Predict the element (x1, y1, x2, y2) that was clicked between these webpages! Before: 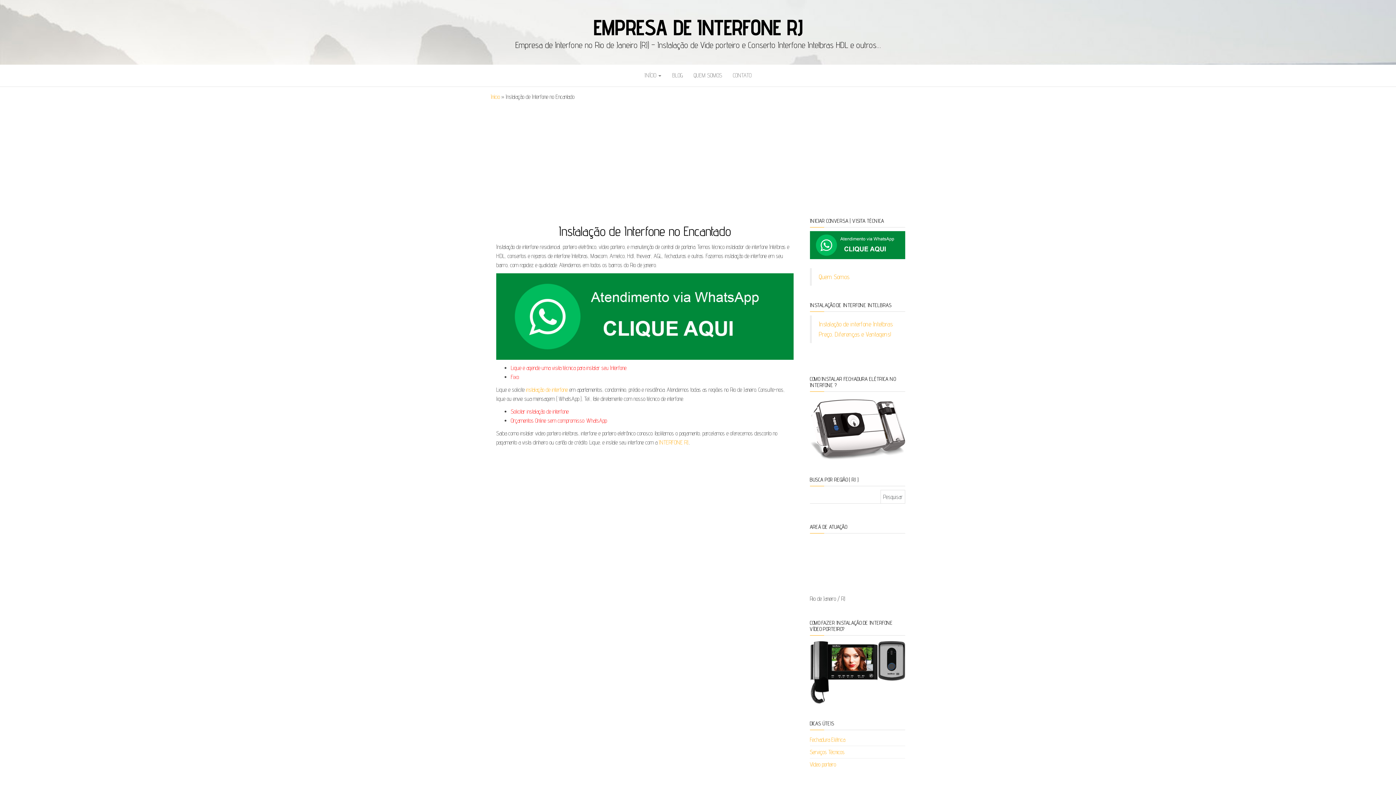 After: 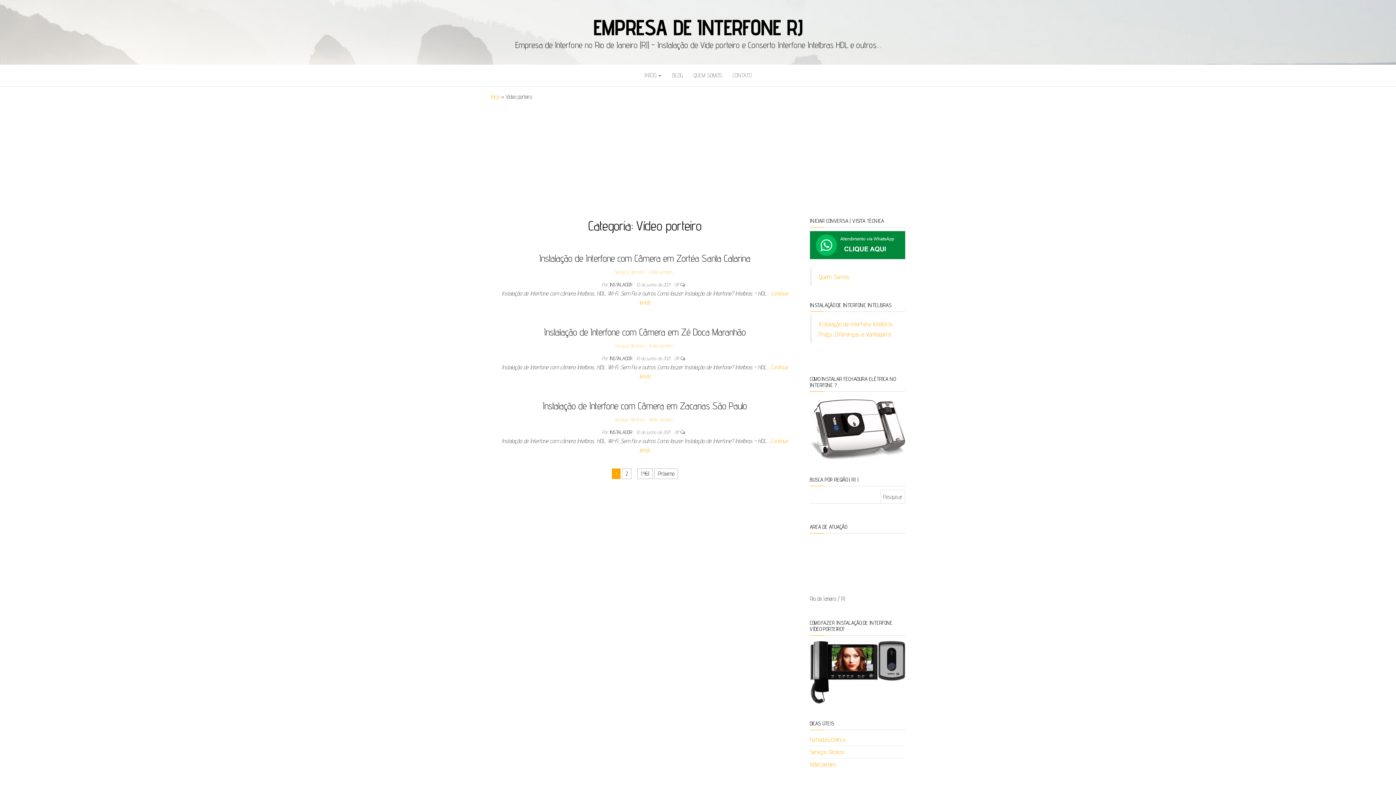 Action: label: Vídeo porteiro bbox: (810, 761, 836, 768)